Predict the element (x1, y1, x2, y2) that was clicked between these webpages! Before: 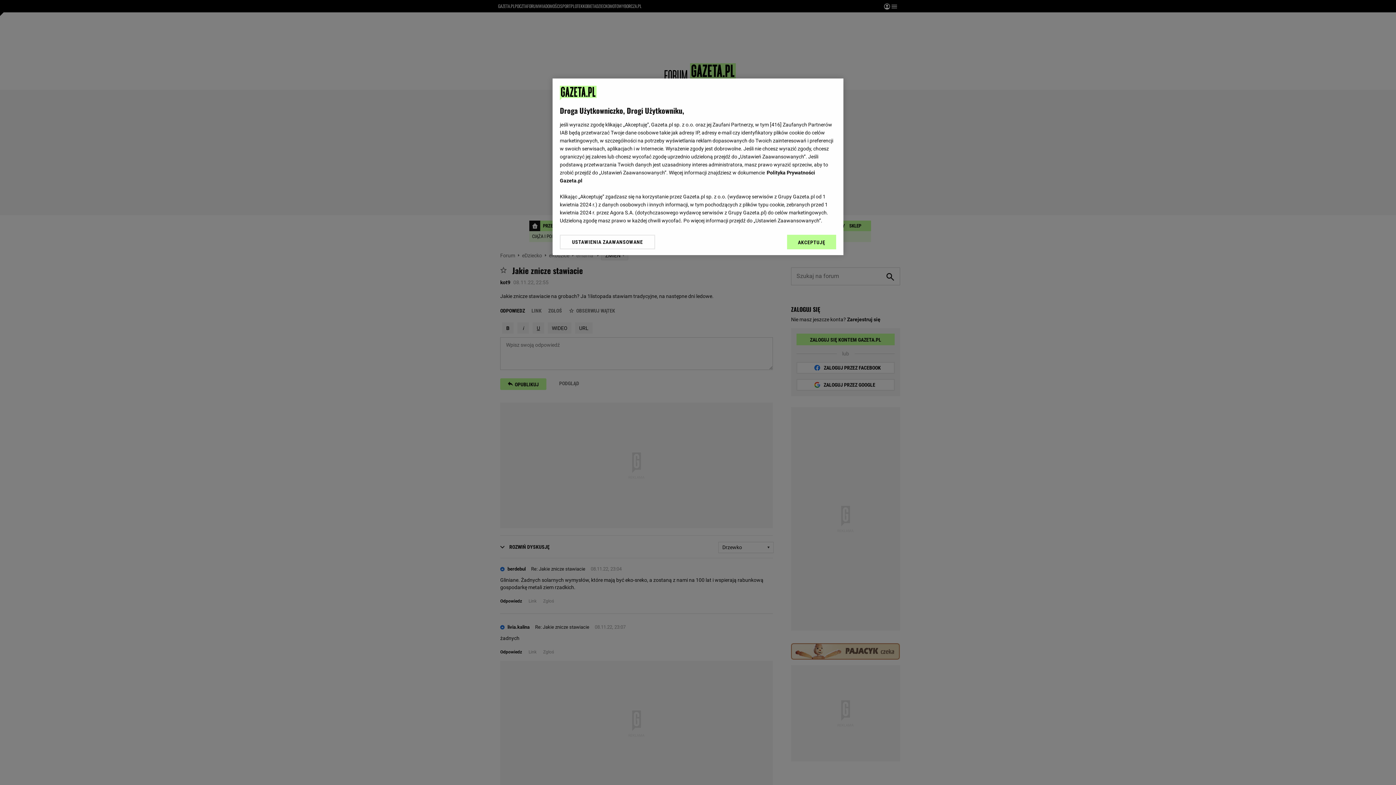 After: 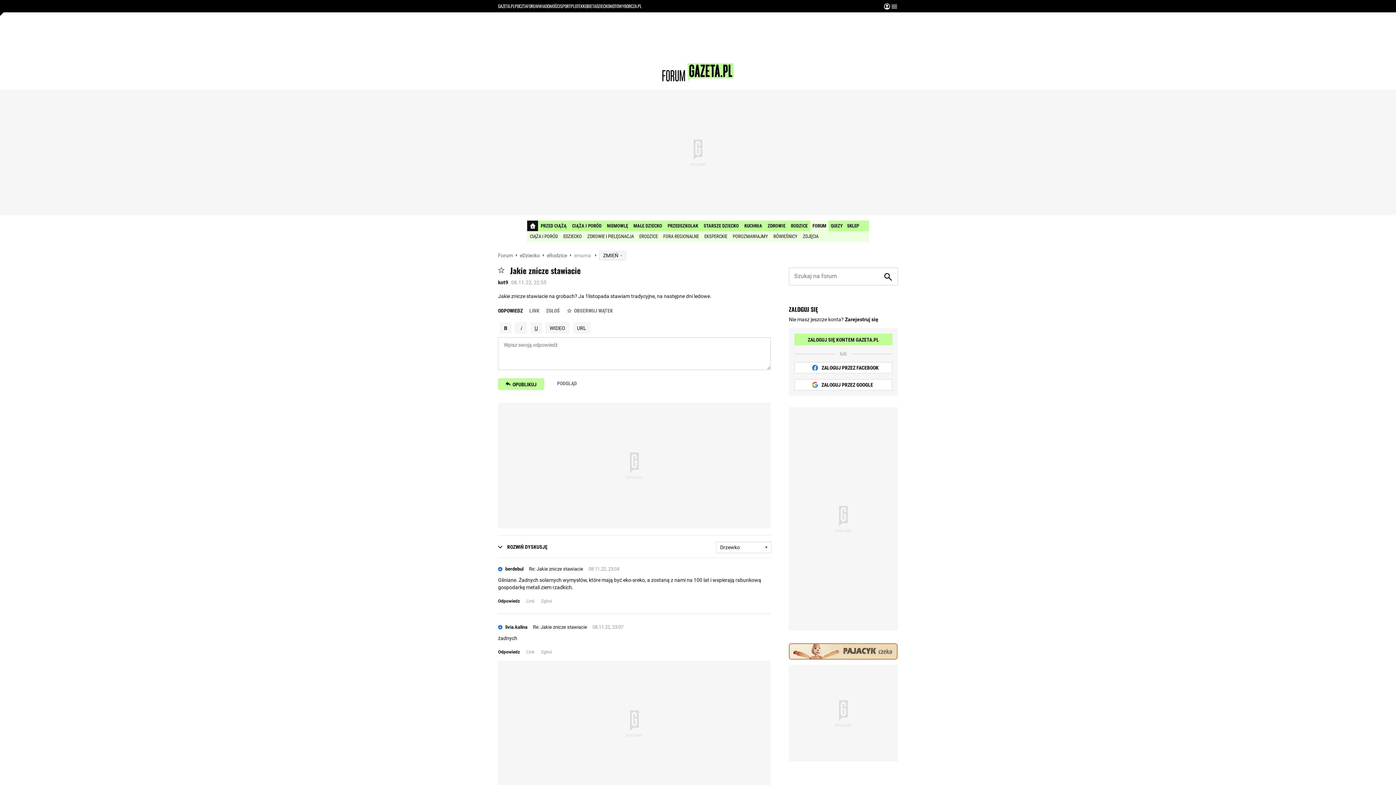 Action: label: AKCEPTUJĘ bbox: (787, 234, 836, 249)